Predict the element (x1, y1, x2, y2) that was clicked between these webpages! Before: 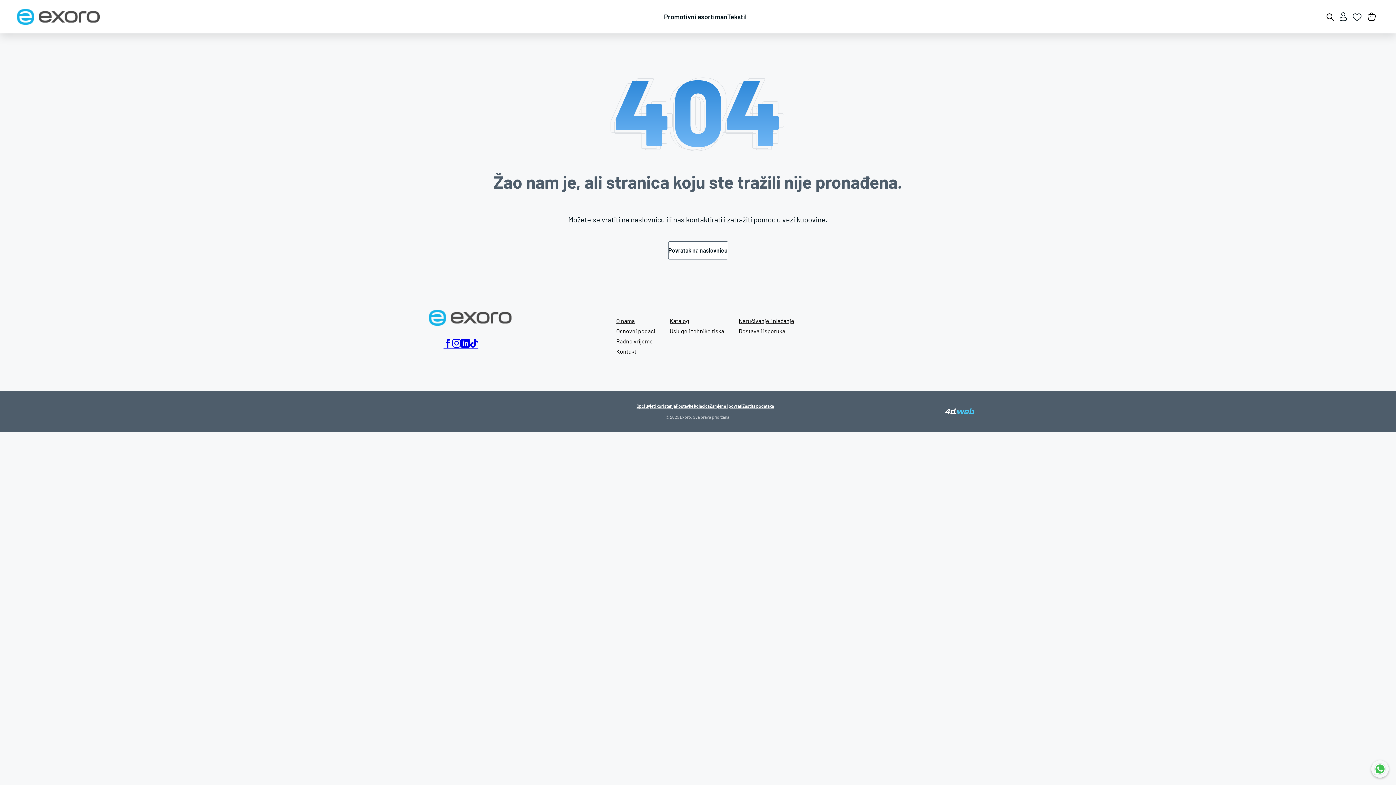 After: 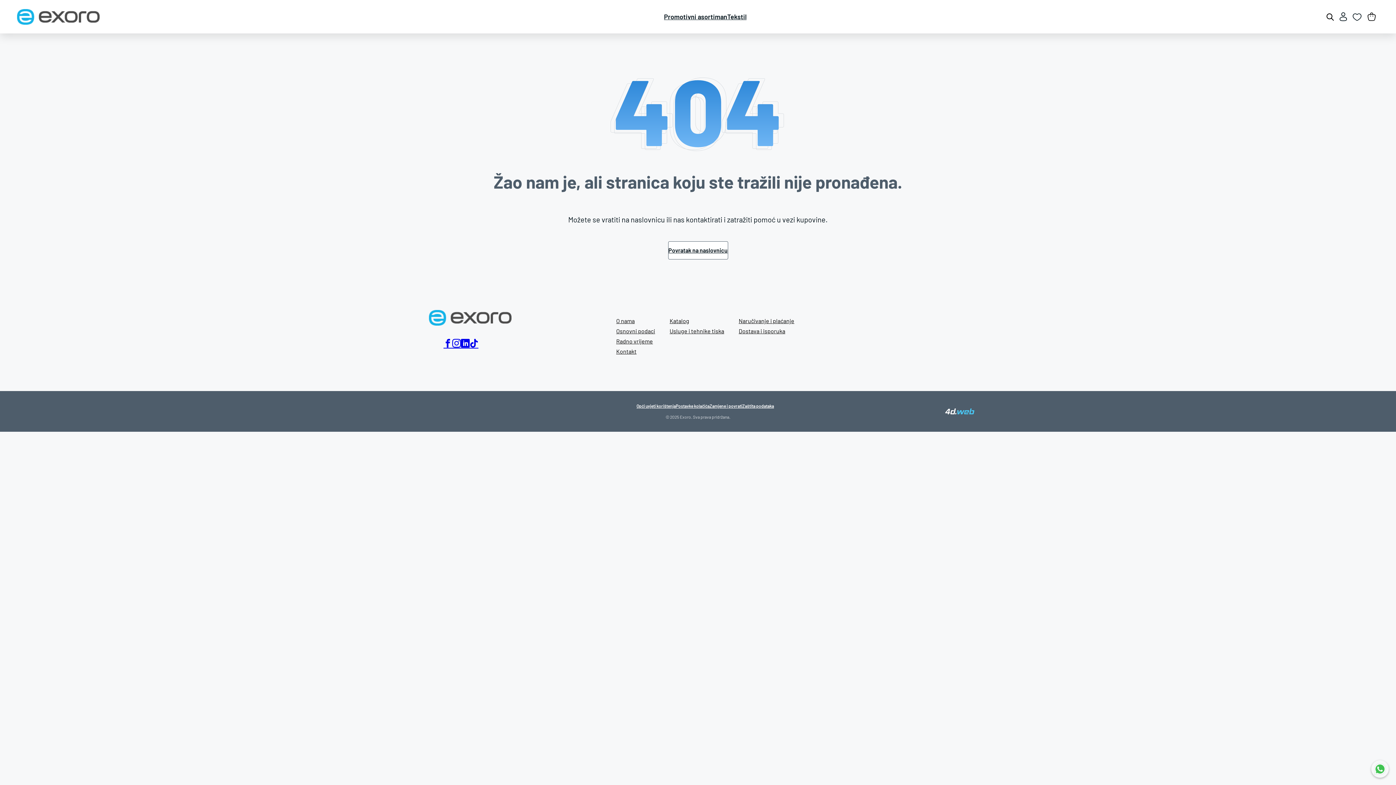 Action: bbox: (443, 338, 452, 349)